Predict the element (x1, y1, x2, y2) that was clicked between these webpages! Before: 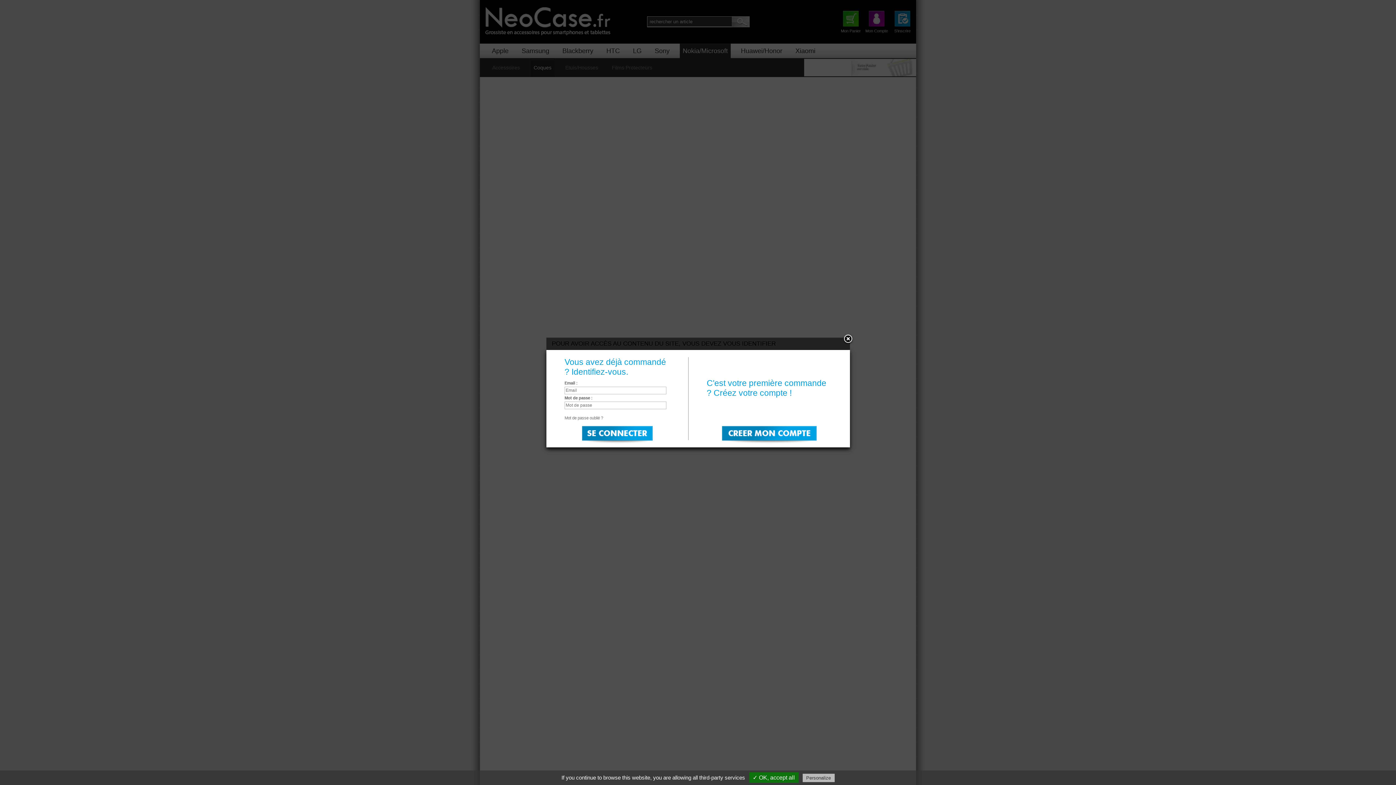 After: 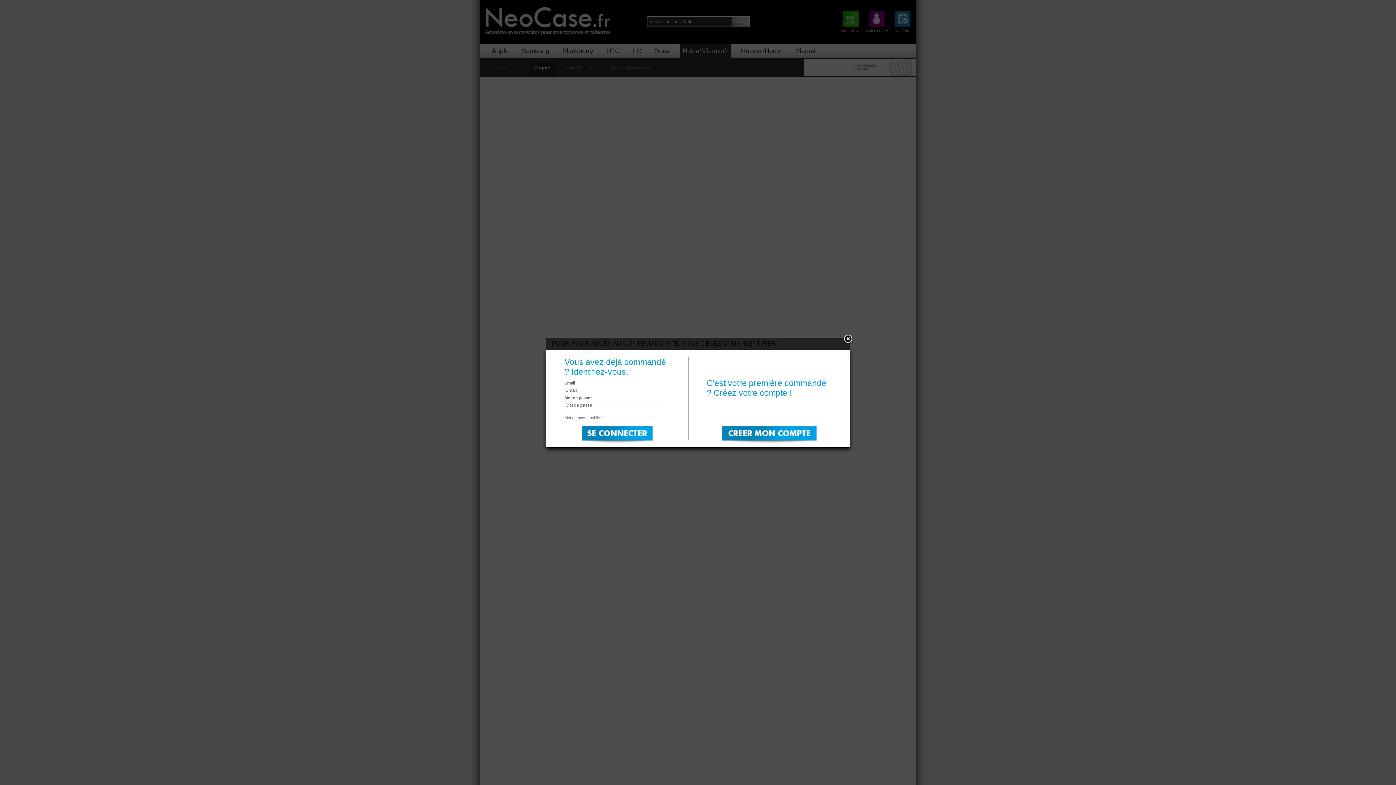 Action: bbox: (582, 426, 652, 444) label: OK